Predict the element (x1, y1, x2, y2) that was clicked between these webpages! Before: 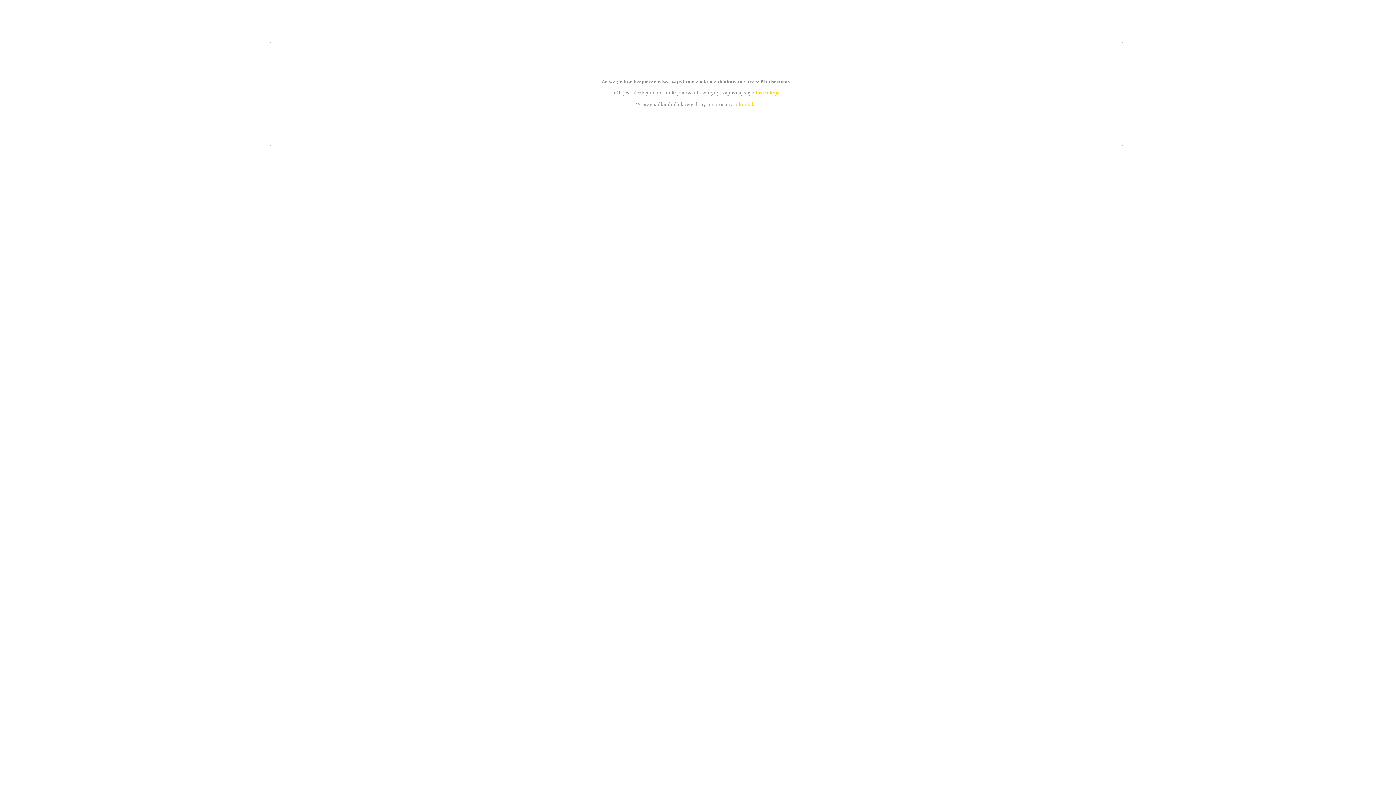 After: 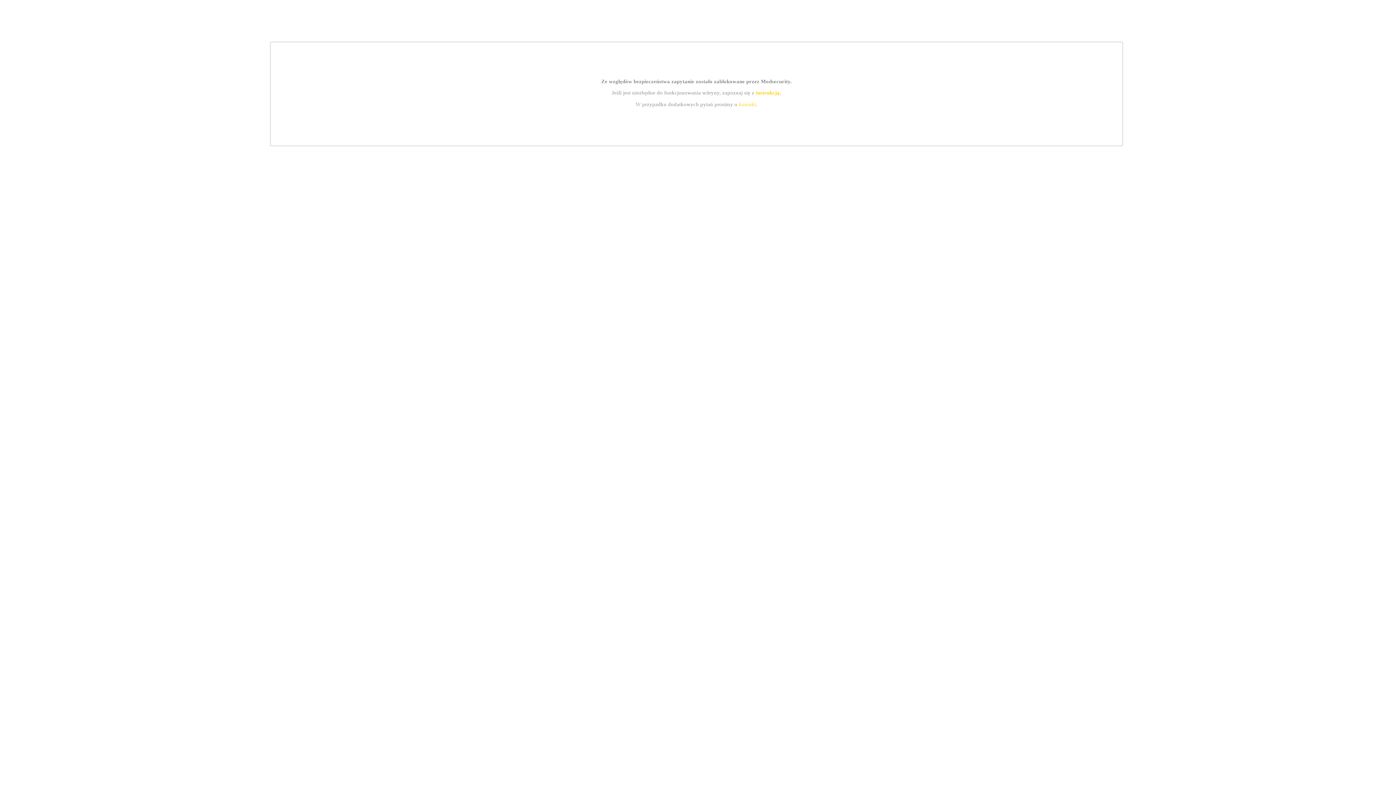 Action: bbox: (739, 101, 756, 107) label: kontakt